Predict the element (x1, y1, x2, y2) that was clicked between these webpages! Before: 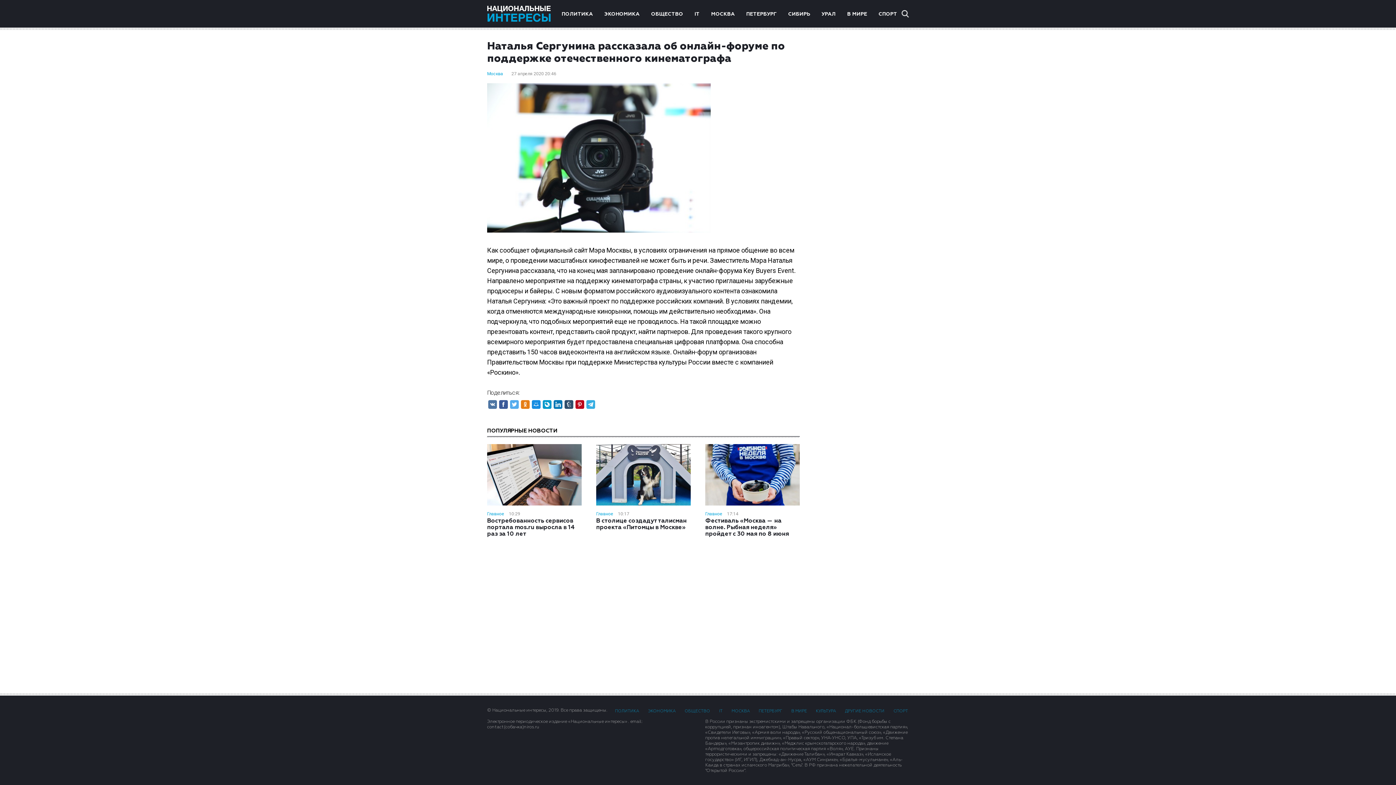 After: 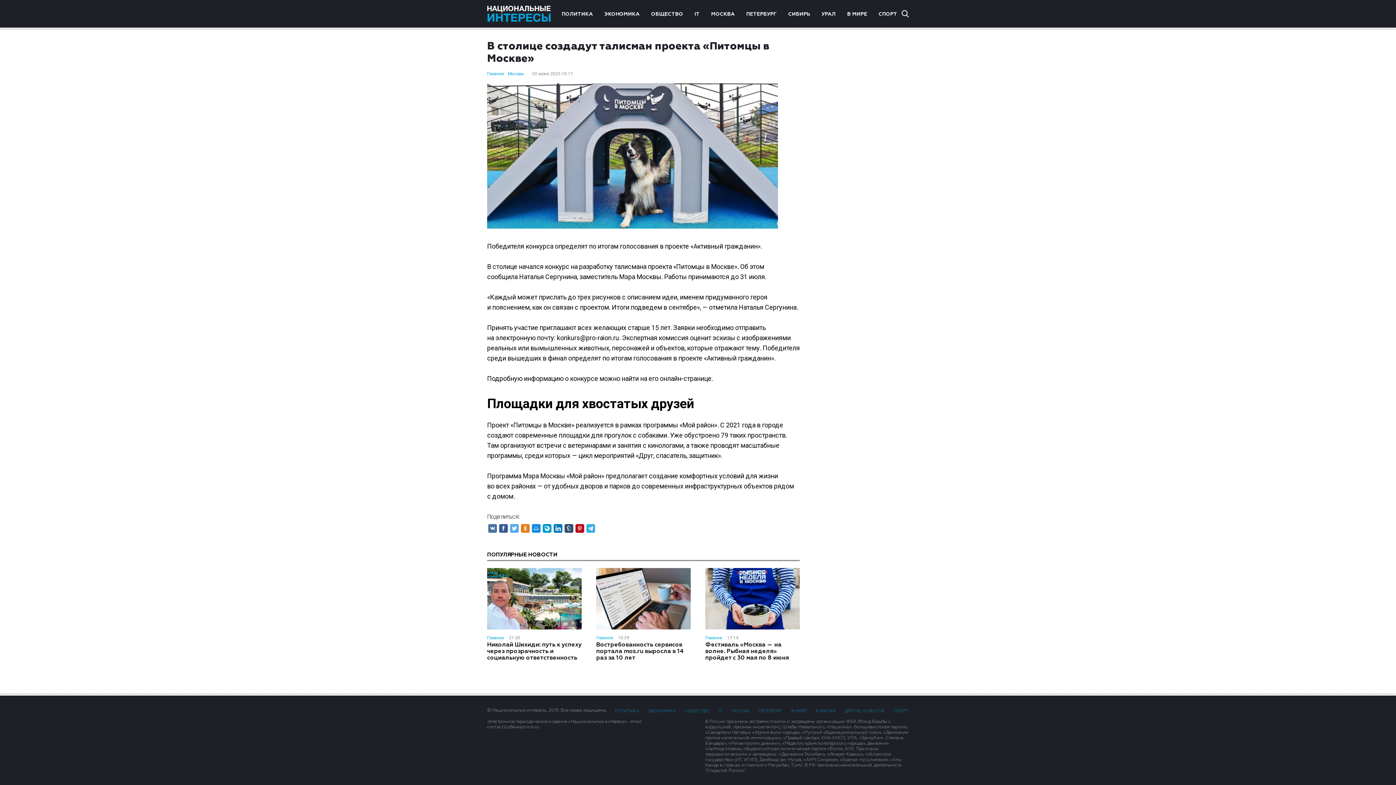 Action: bbox: (596, 444, 690, 505)